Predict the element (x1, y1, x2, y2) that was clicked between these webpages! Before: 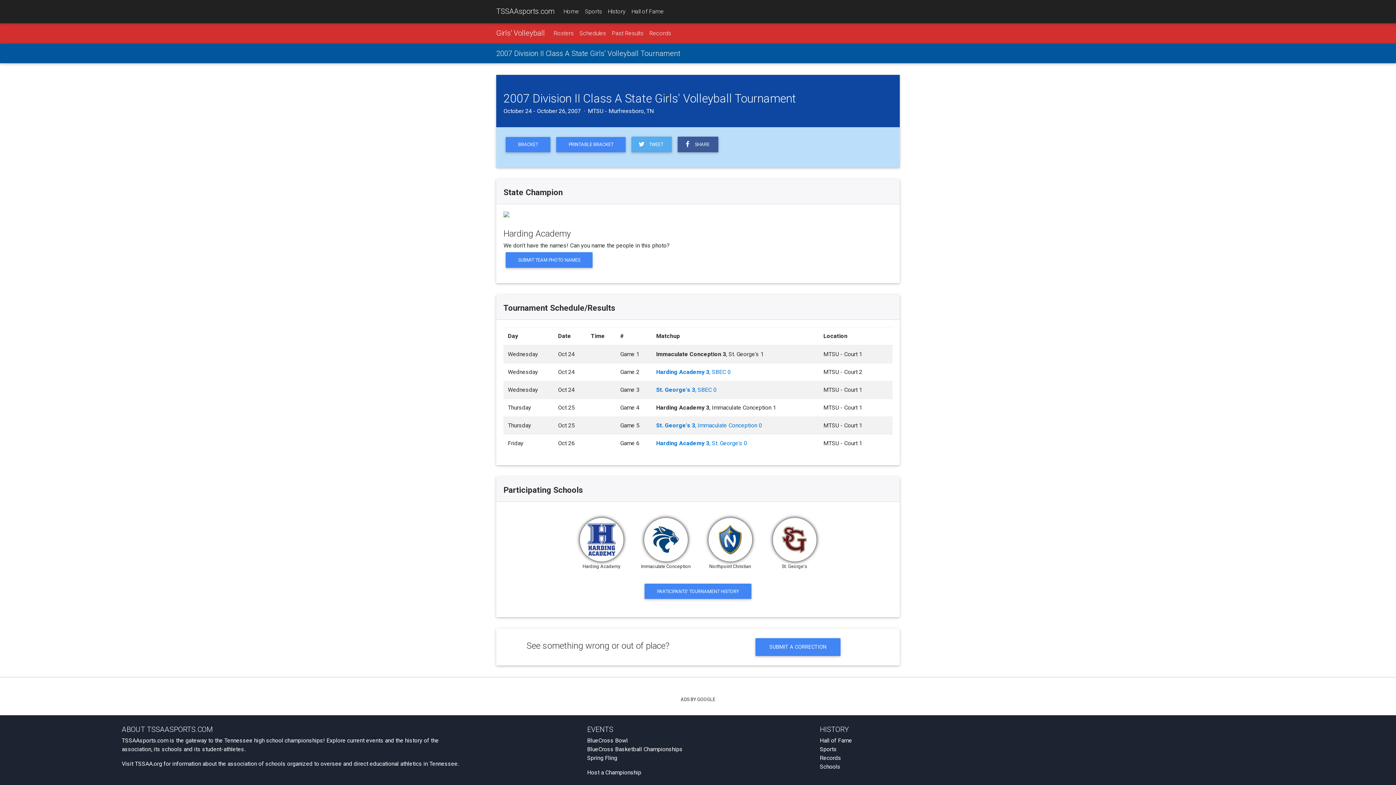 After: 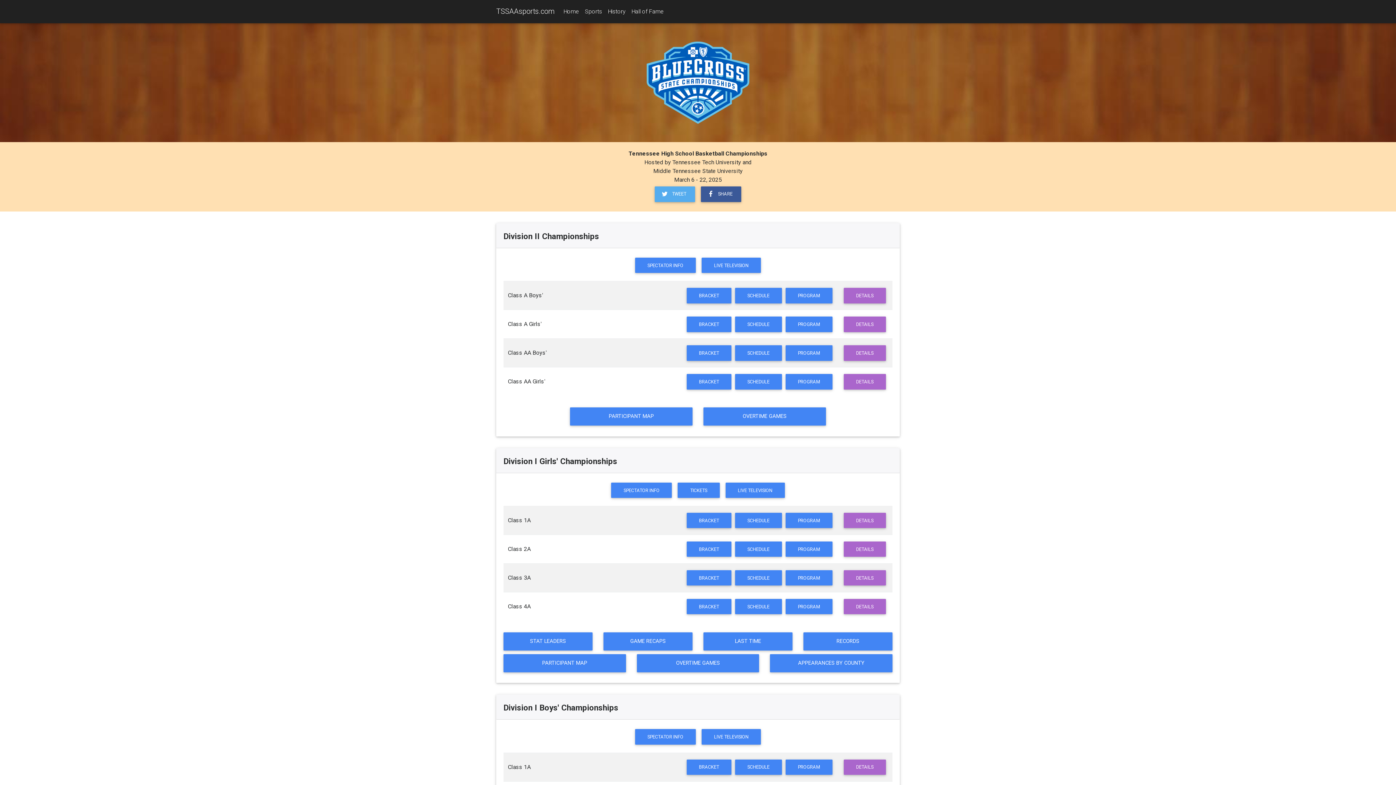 Action: label: BlueCross Basketball Championships bbox: (587, 746, 682, 753)